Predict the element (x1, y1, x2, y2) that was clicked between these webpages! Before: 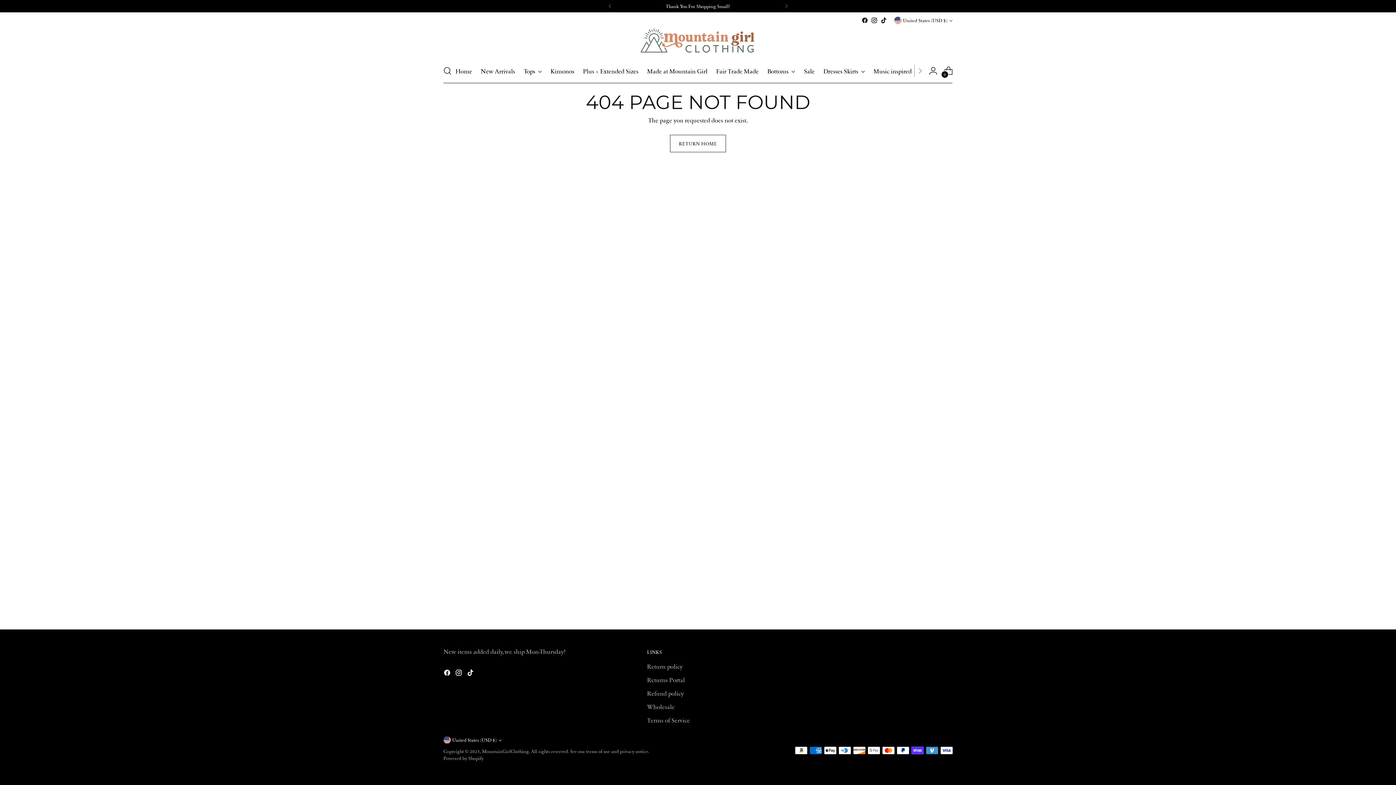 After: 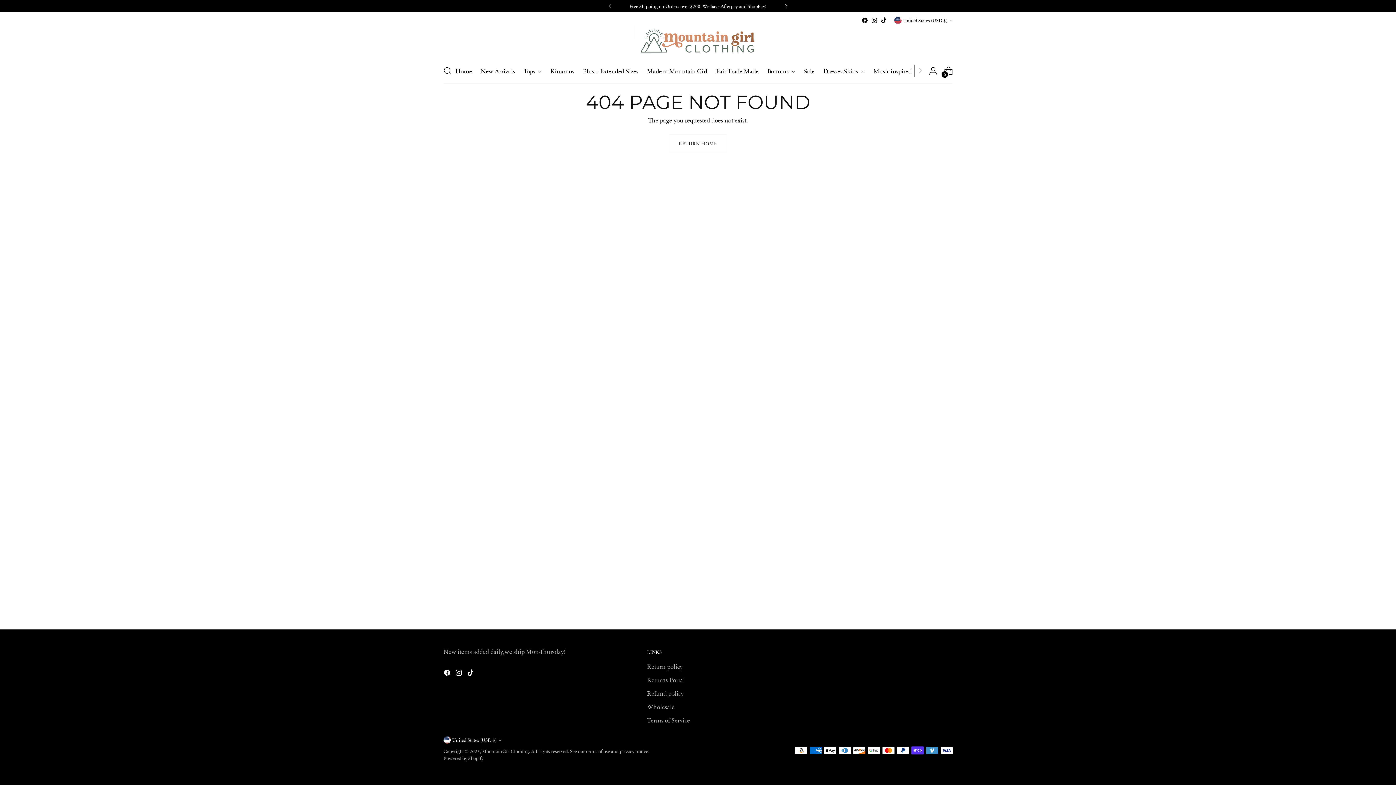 Action: bbox: (778, 0, 794, 12)